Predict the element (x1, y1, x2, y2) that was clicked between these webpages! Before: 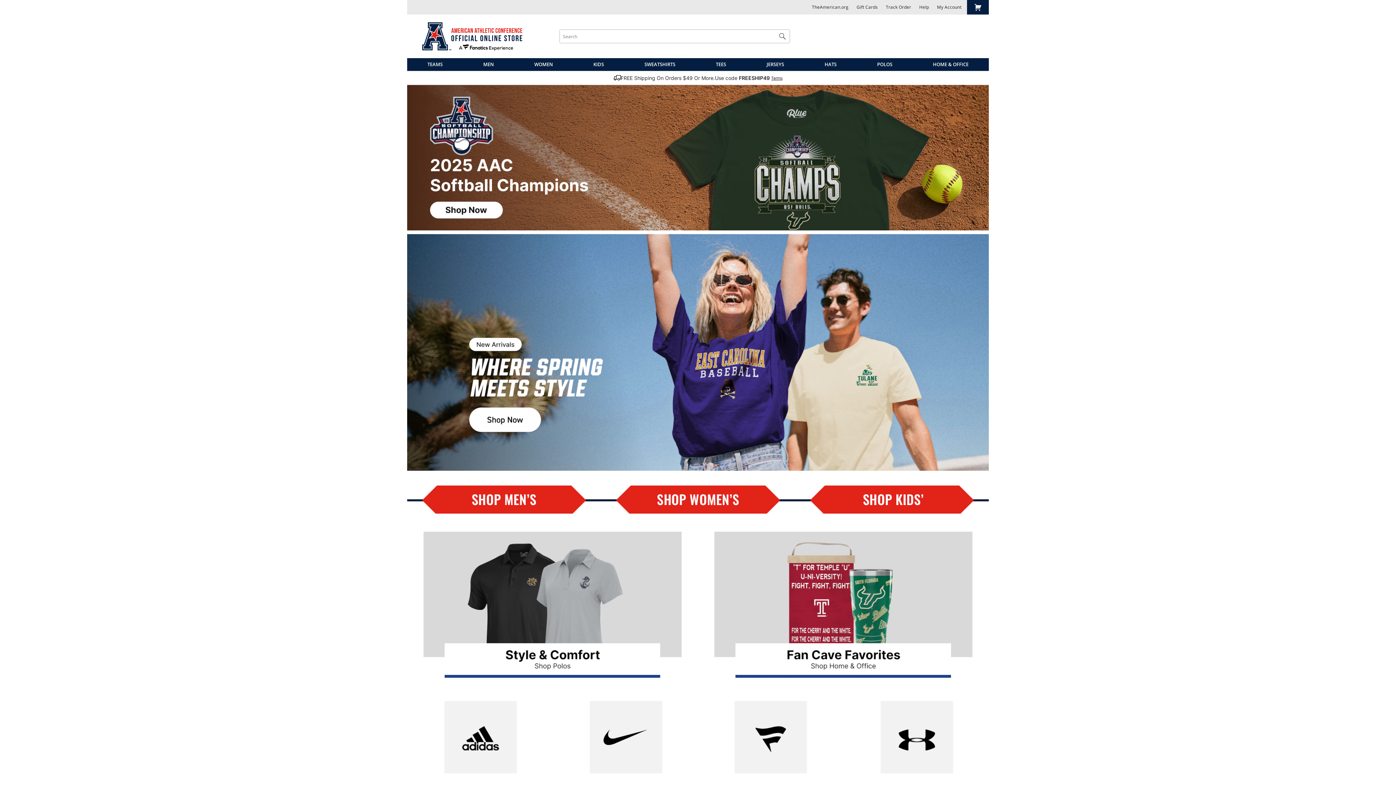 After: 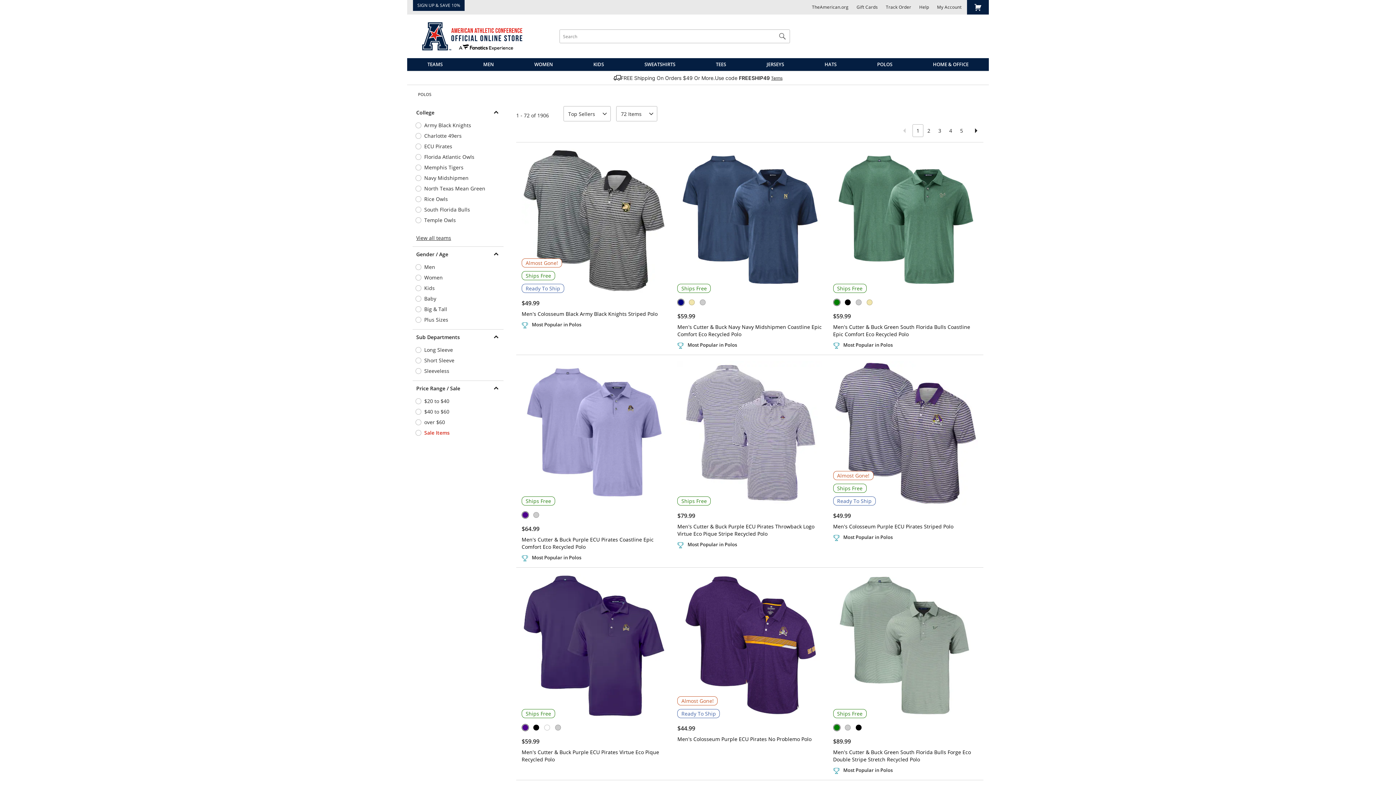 Action: bbox: (407, 532, 698, 695)